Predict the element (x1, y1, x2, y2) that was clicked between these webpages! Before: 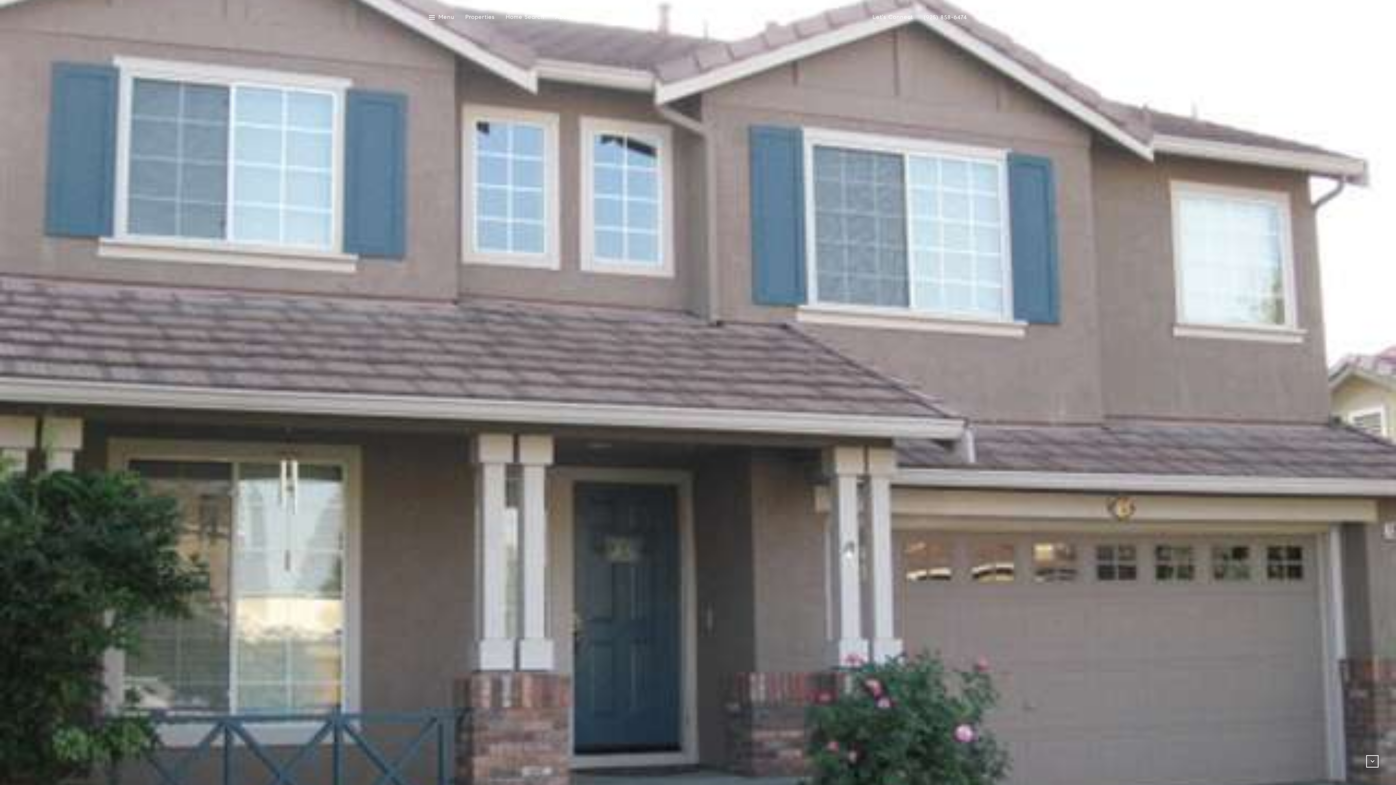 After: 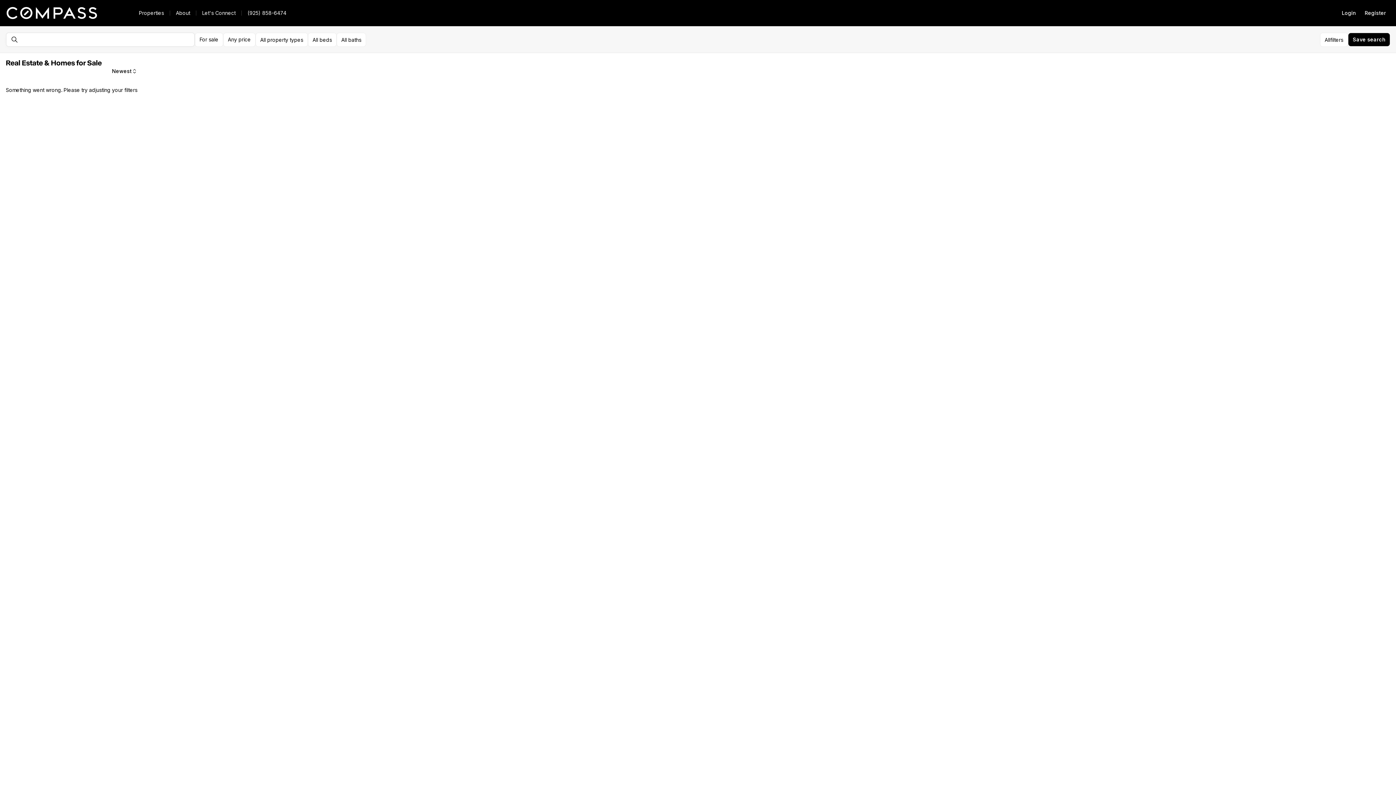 Action: label: Home Search bbox: (505, 14, 544, 20)